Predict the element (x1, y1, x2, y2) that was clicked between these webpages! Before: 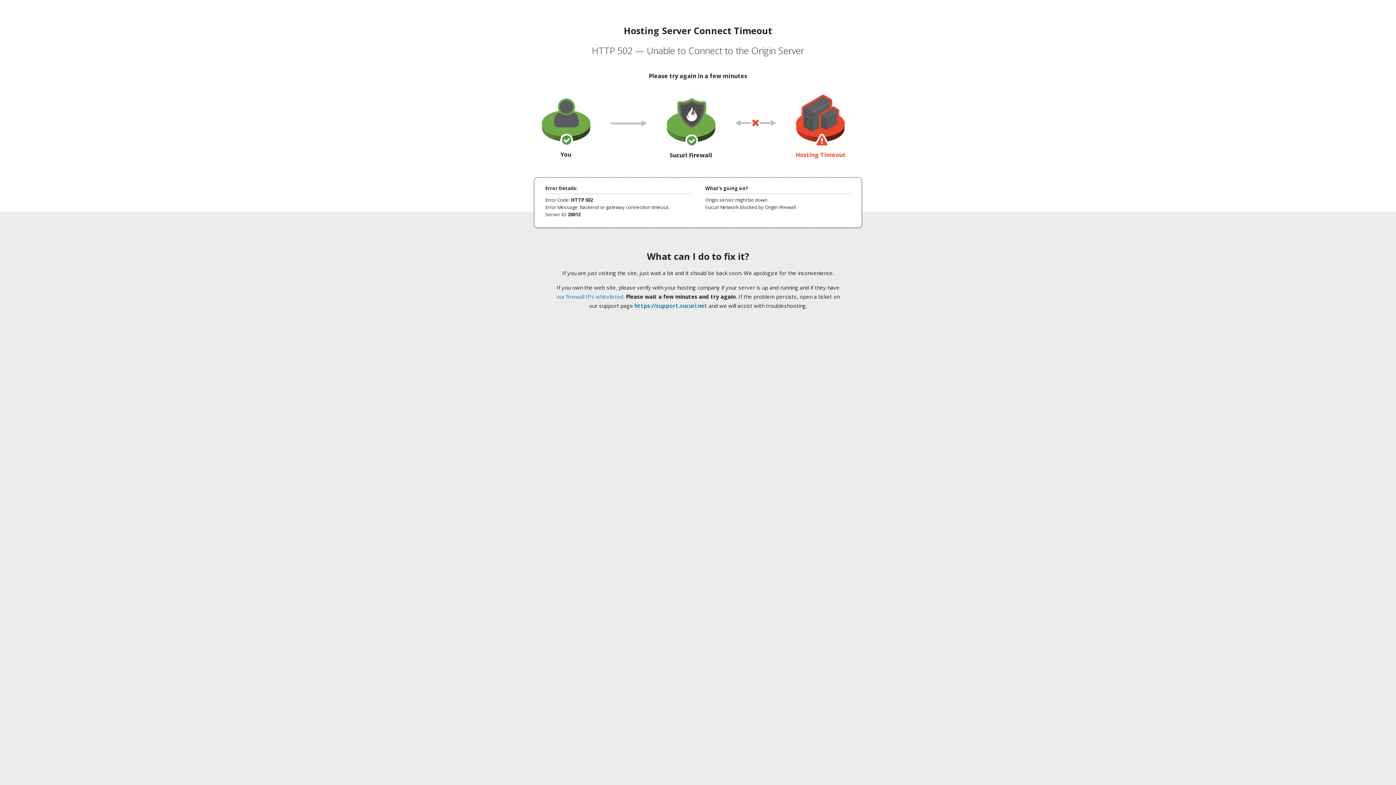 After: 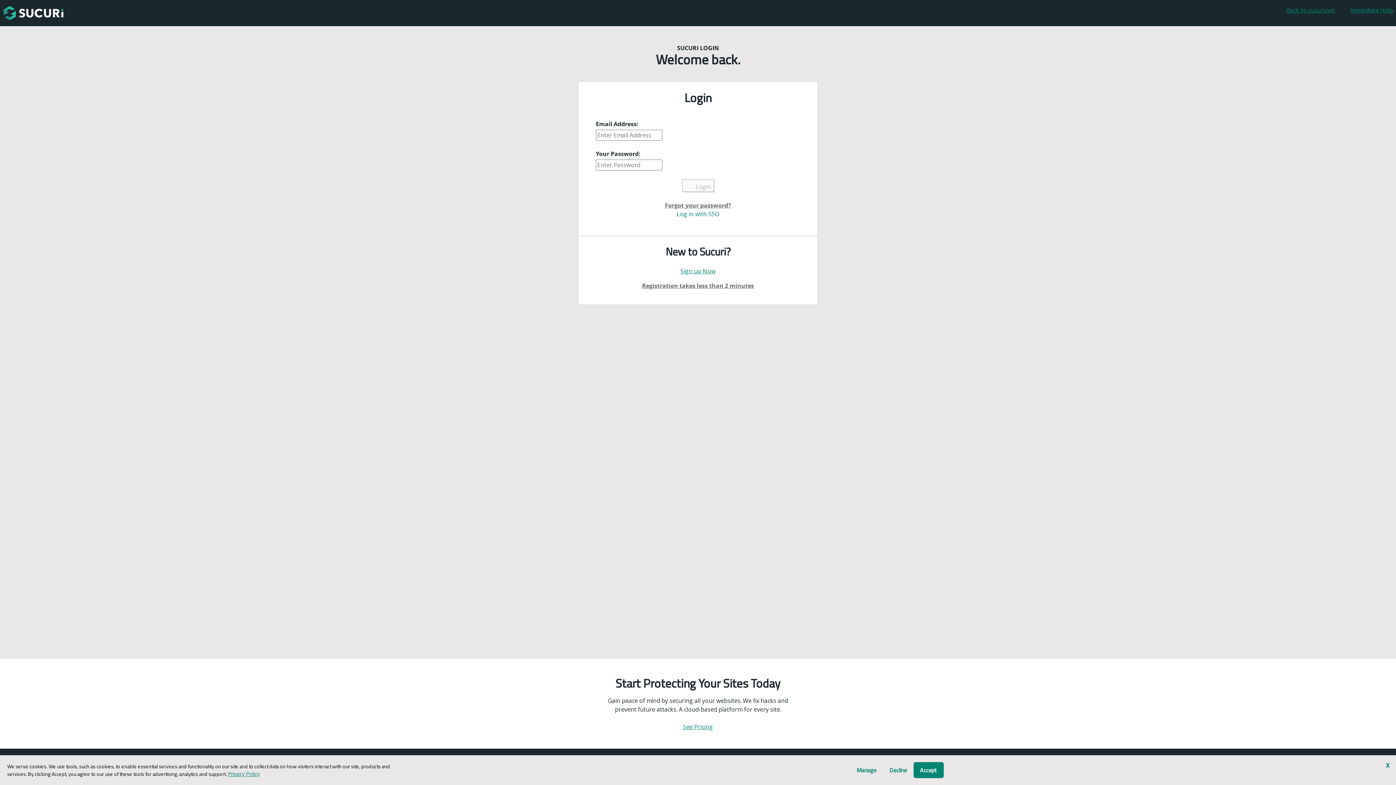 Action: bbox: (634, 302, 707, 309) label: https://support.sucuri.net